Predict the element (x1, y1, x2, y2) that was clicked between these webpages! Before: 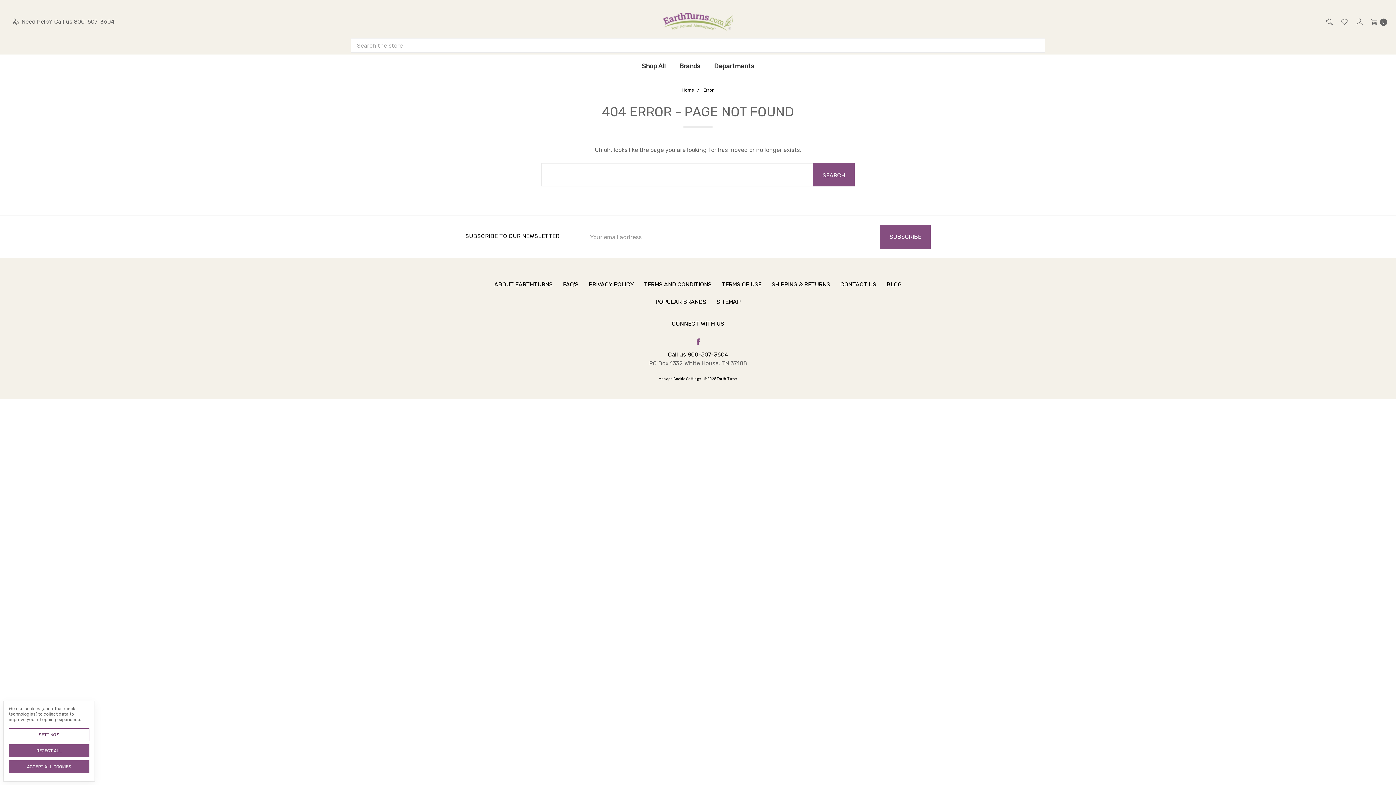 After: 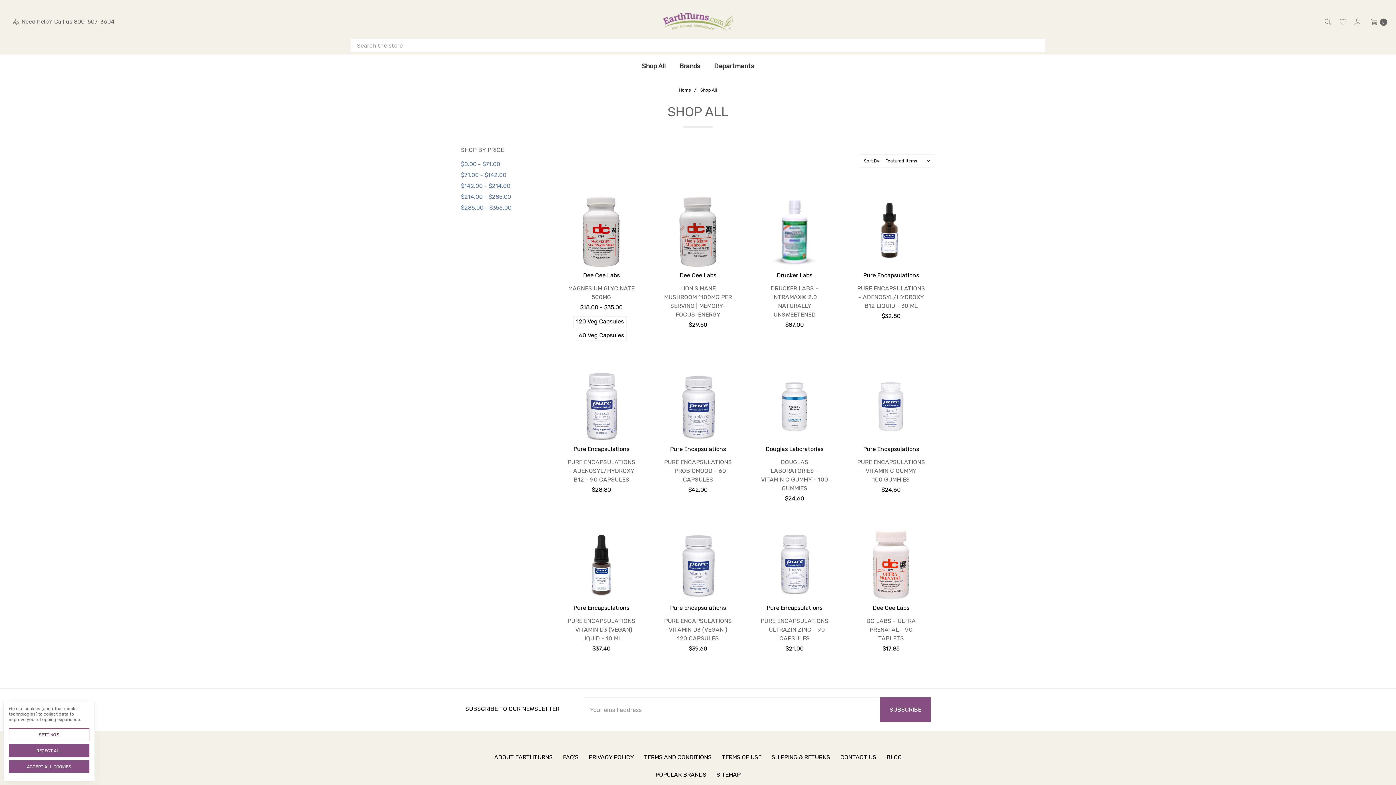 Action: label: Shop All bbox: (635, 54, 672, 77)